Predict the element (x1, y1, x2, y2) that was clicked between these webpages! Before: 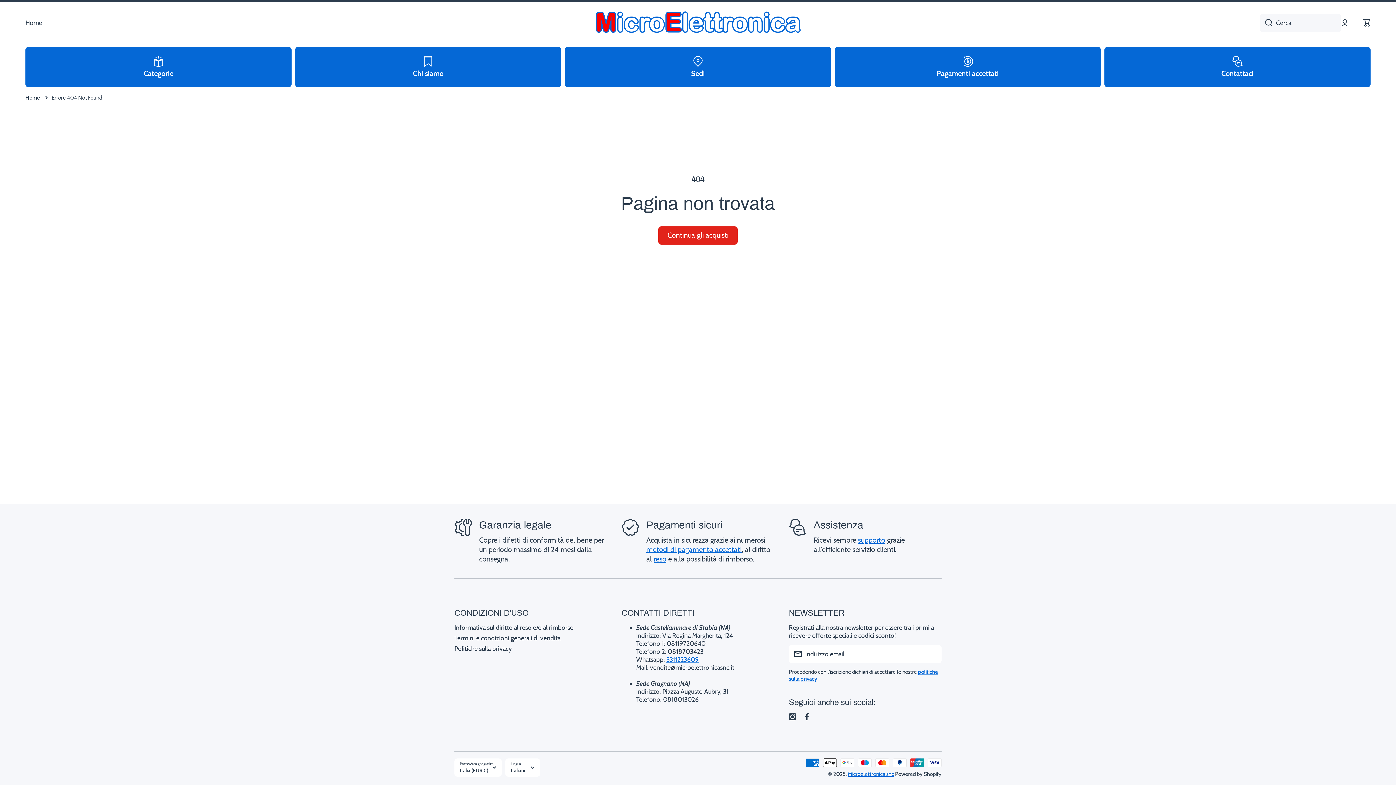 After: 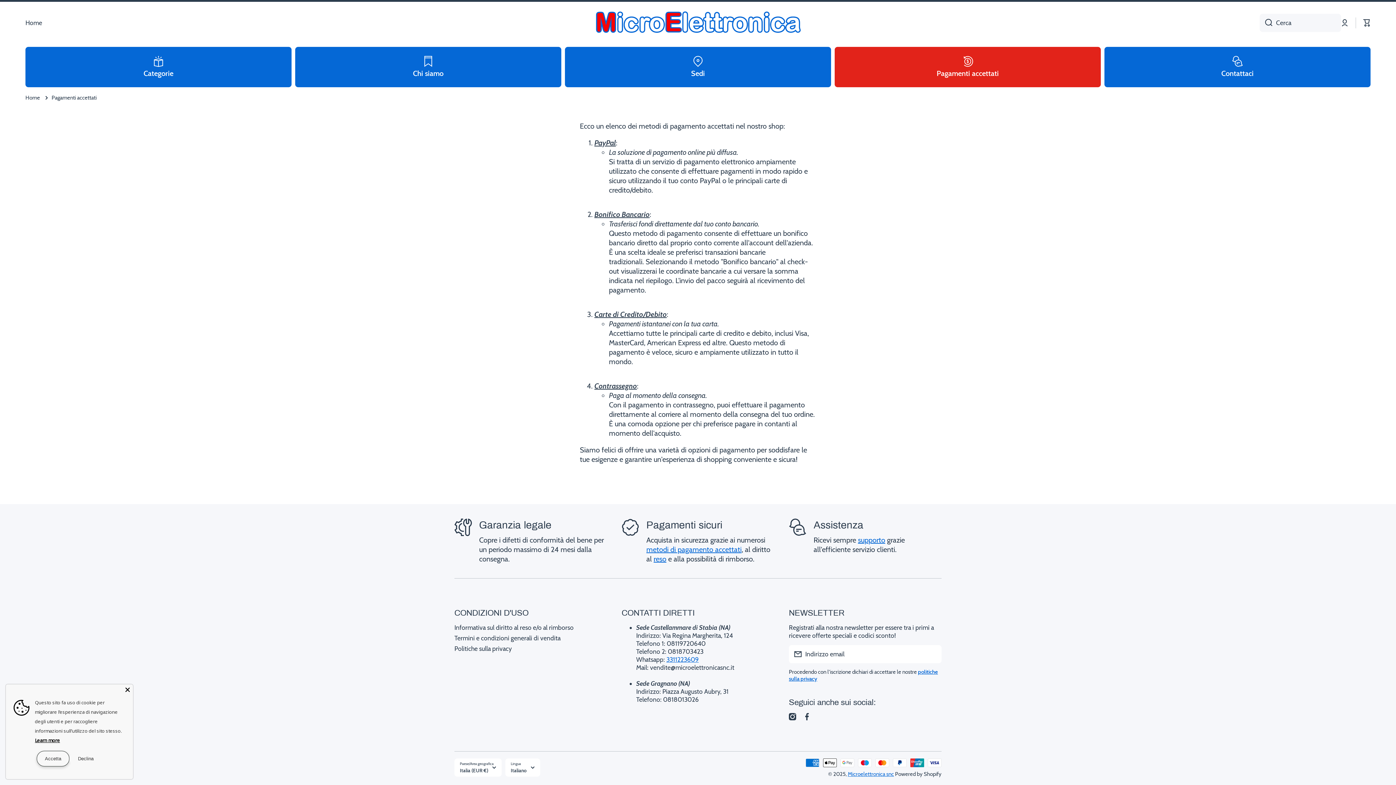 Action: bbox: (834, 46, 1101, 87) label: Pagamenti accettati